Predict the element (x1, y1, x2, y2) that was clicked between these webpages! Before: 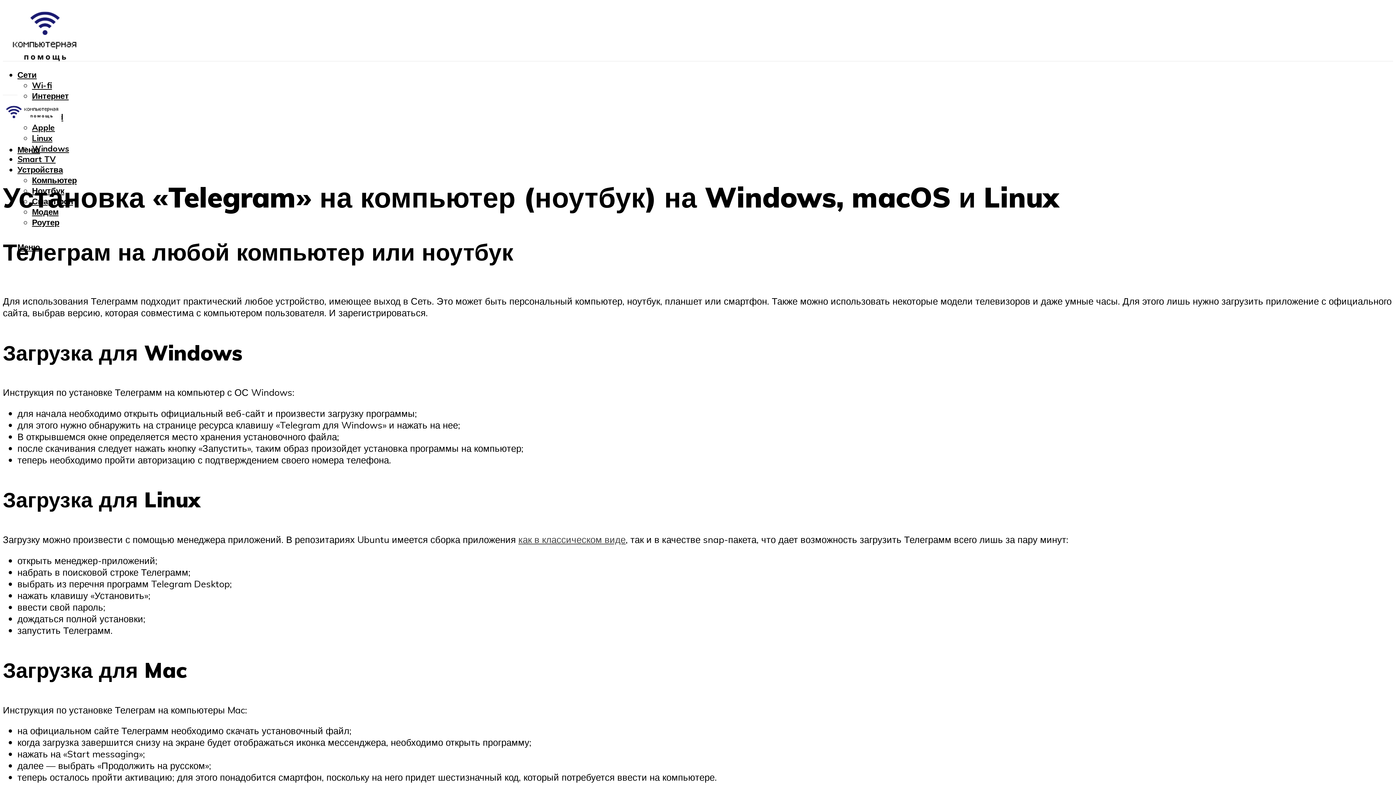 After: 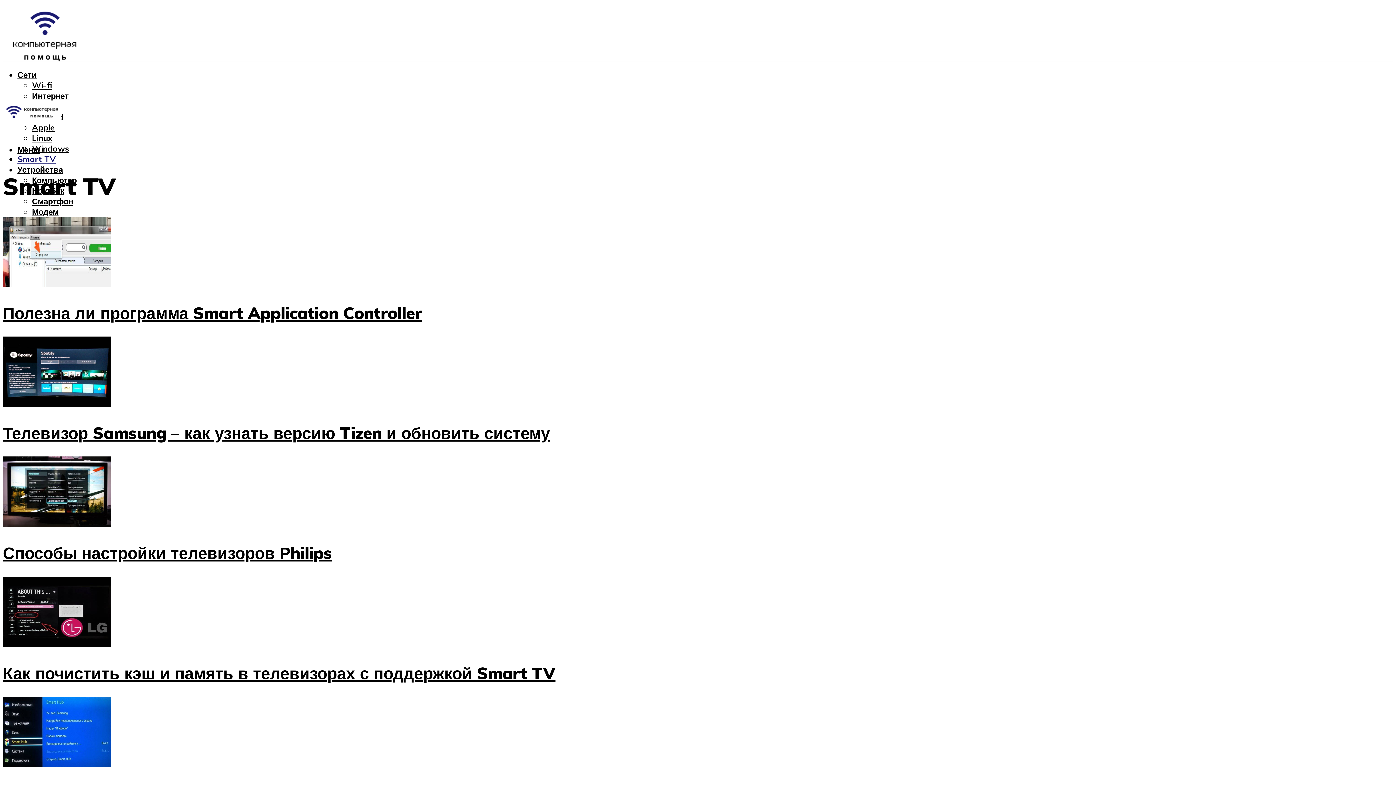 Action: label: Smart TV bbox: (17, 153, 55, 164)